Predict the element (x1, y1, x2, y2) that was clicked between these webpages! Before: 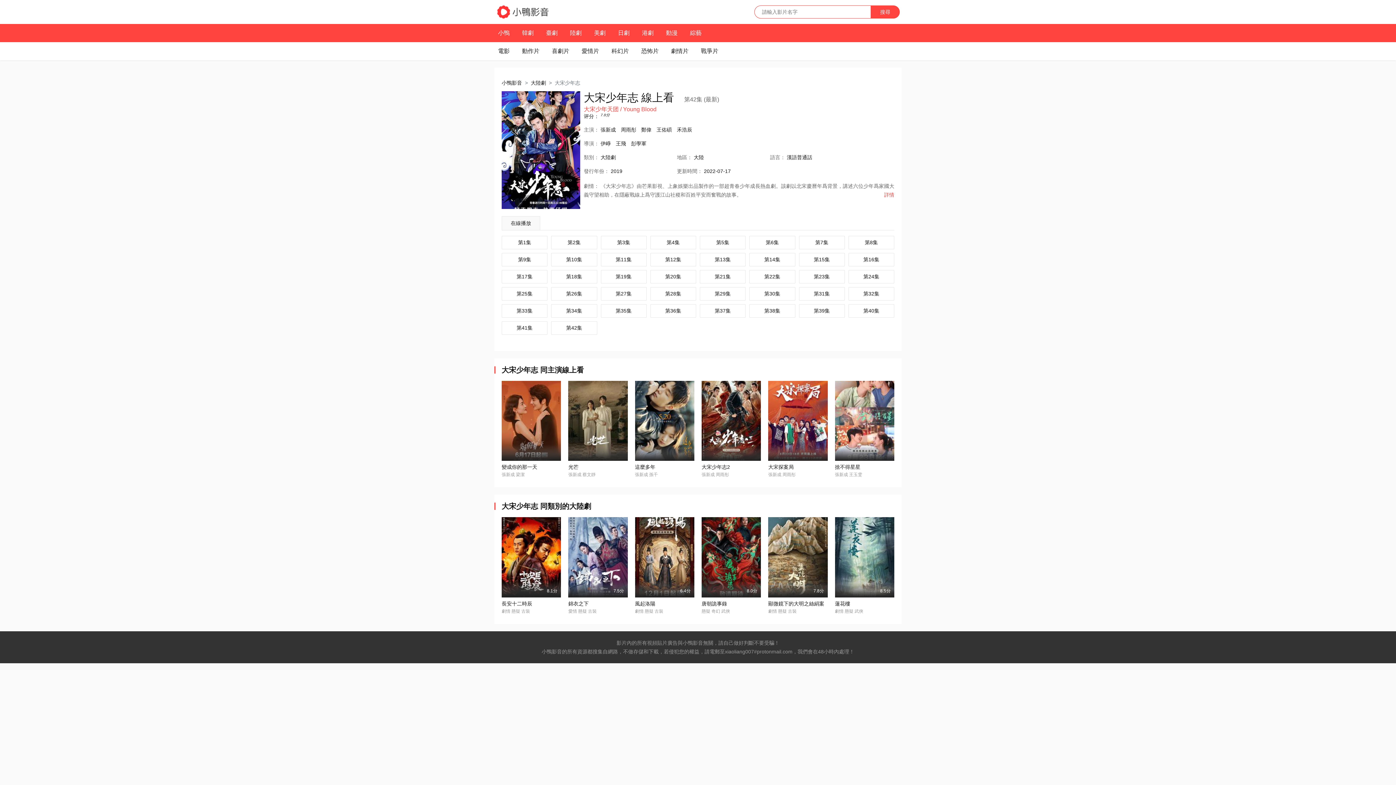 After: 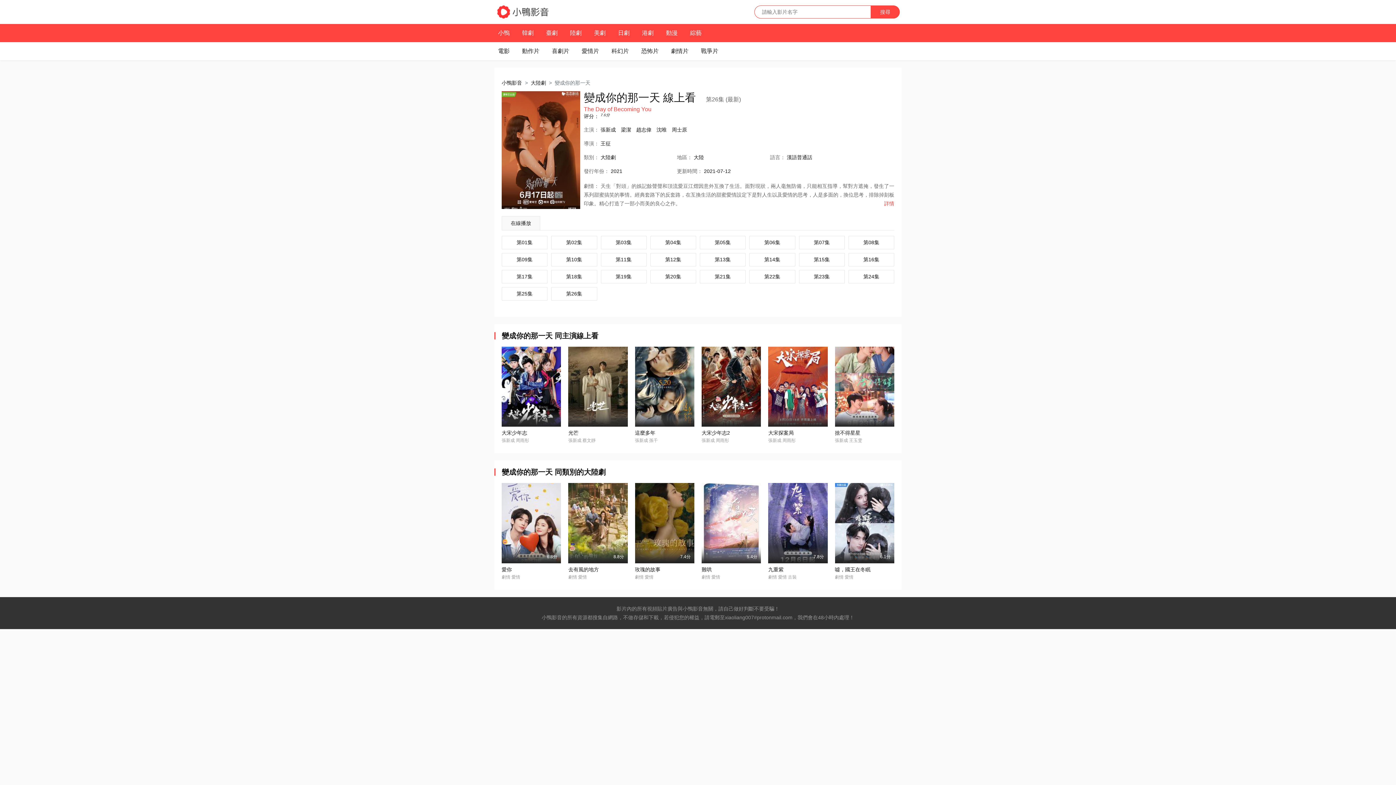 Action: label: 變成你的那一天 bbox: (501, 464, 537, 470)